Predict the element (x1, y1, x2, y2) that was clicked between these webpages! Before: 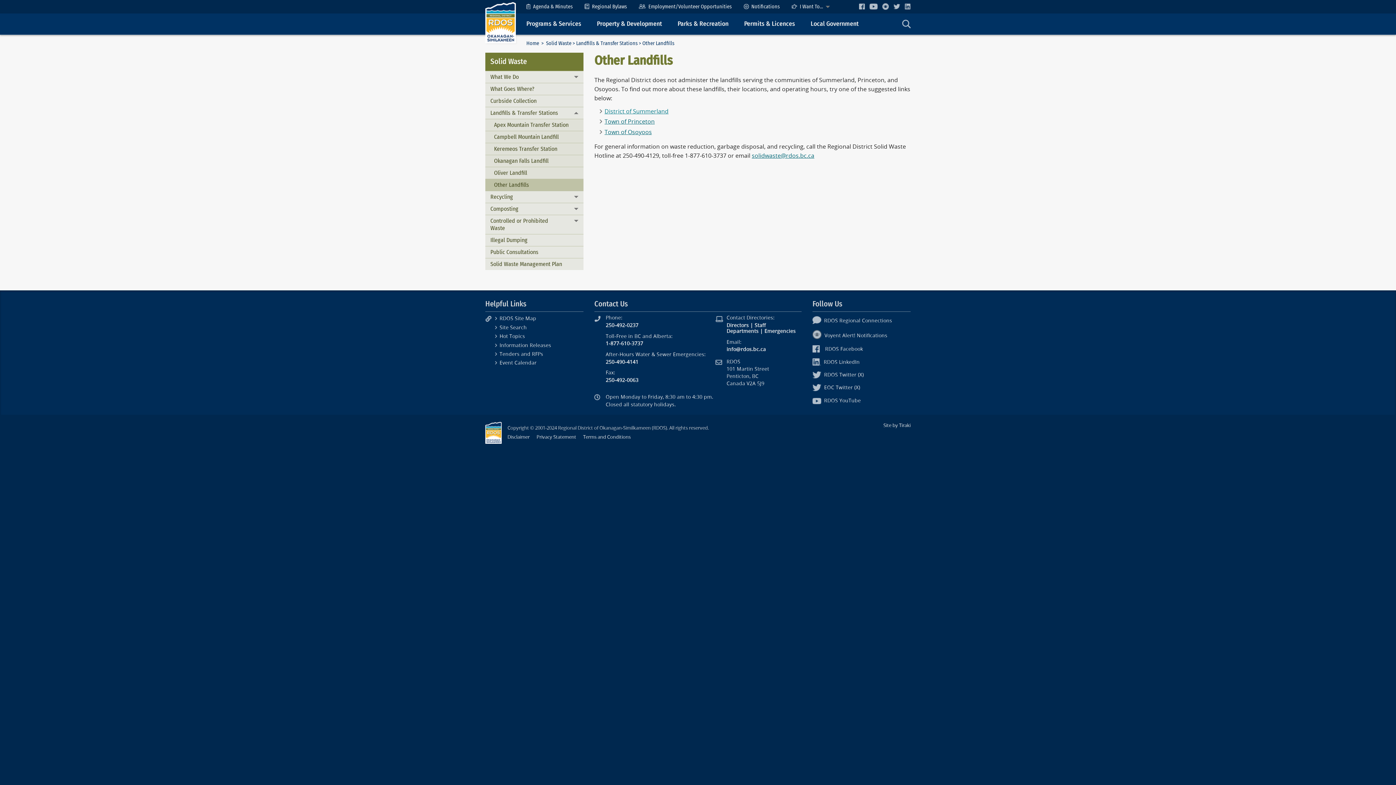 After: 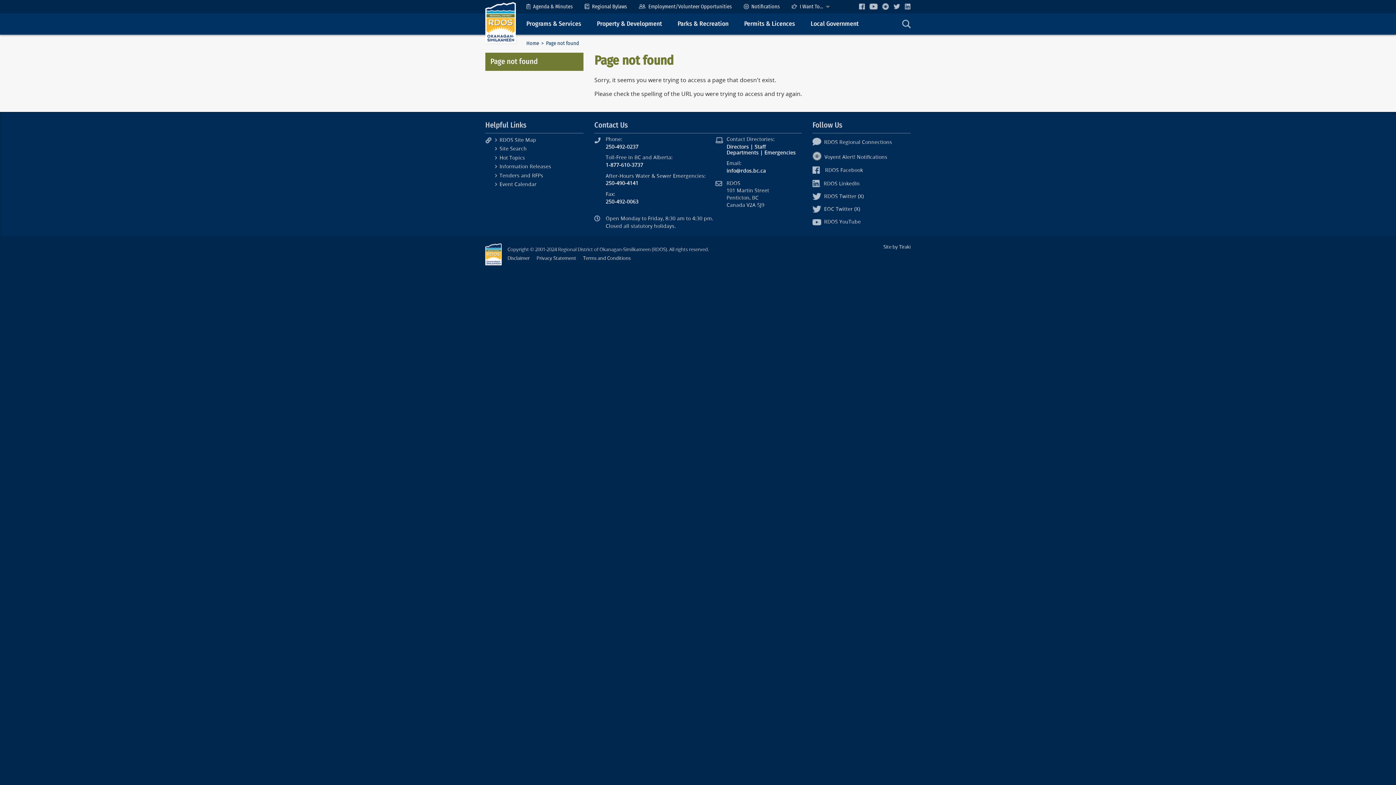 Action: label: Landfills & Transfer Stations bbox: (485, 107, 569, 118)